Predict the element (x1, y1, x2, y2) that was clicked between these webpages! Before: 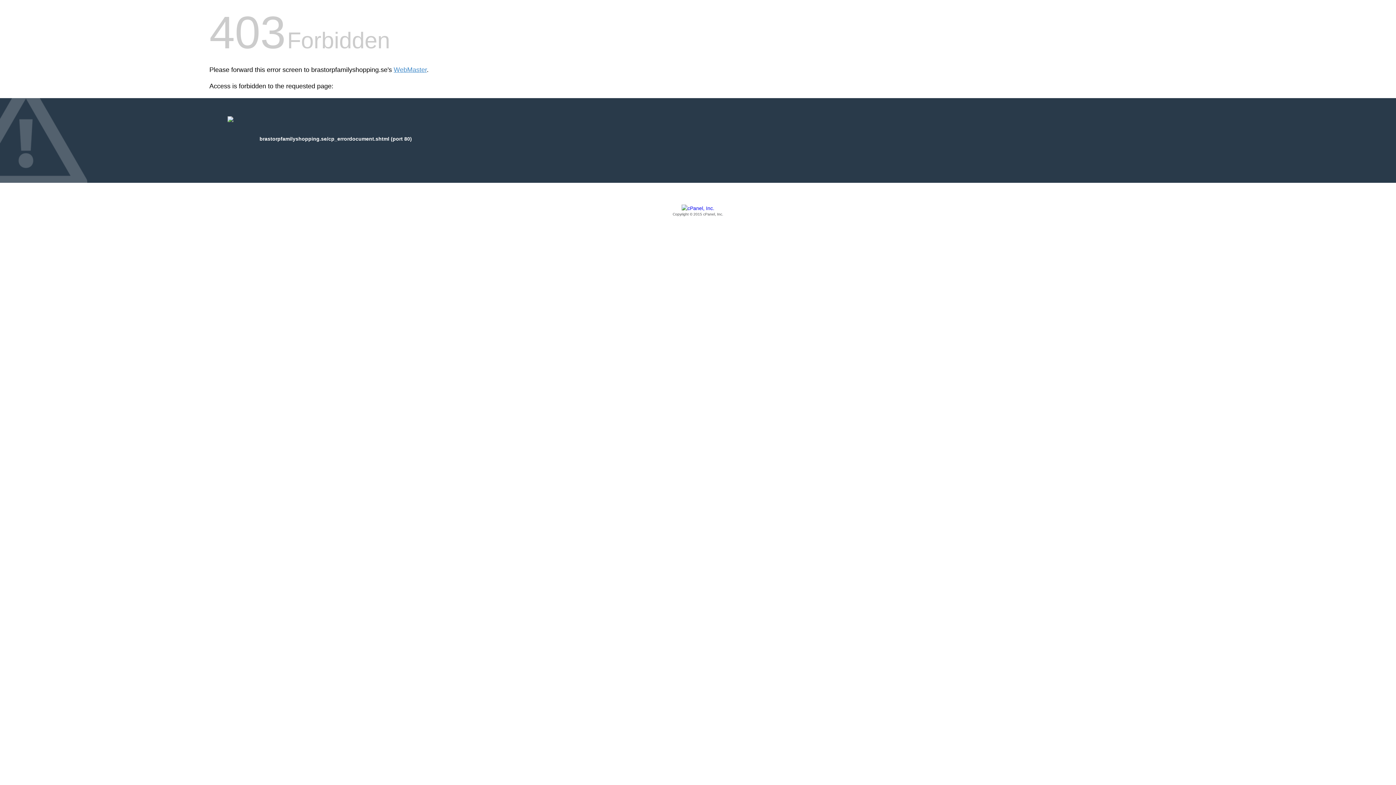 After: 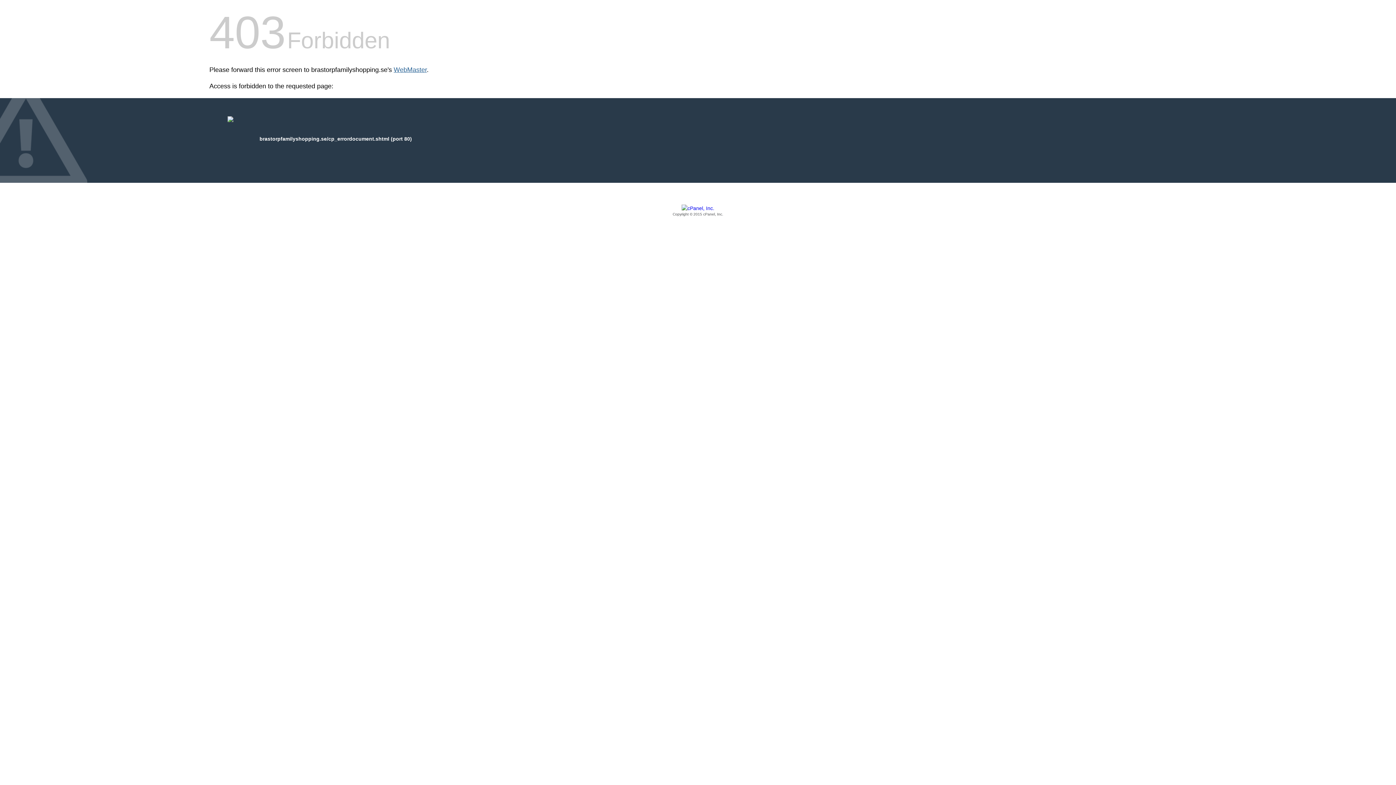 Action: bbox: (393, 66, 426, 73) label: WebMaster